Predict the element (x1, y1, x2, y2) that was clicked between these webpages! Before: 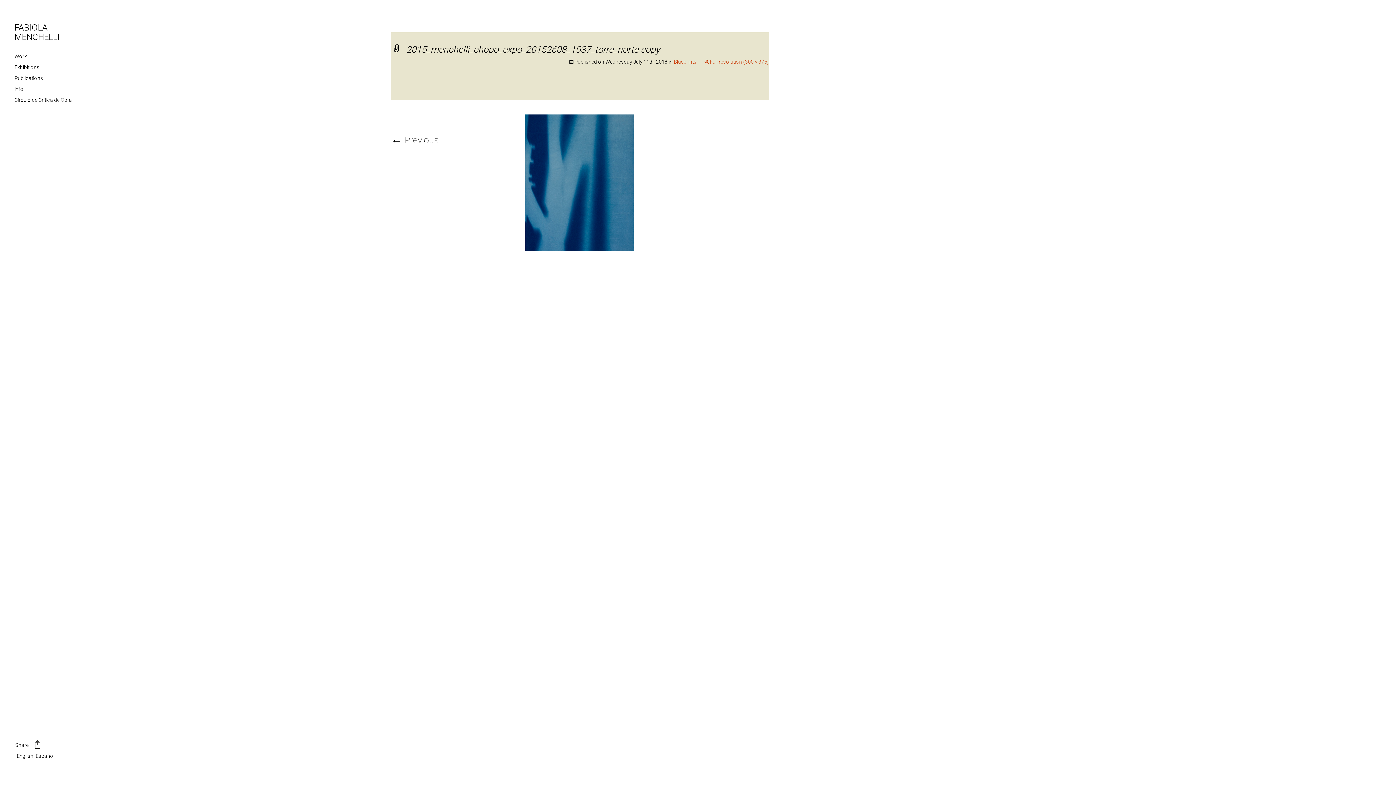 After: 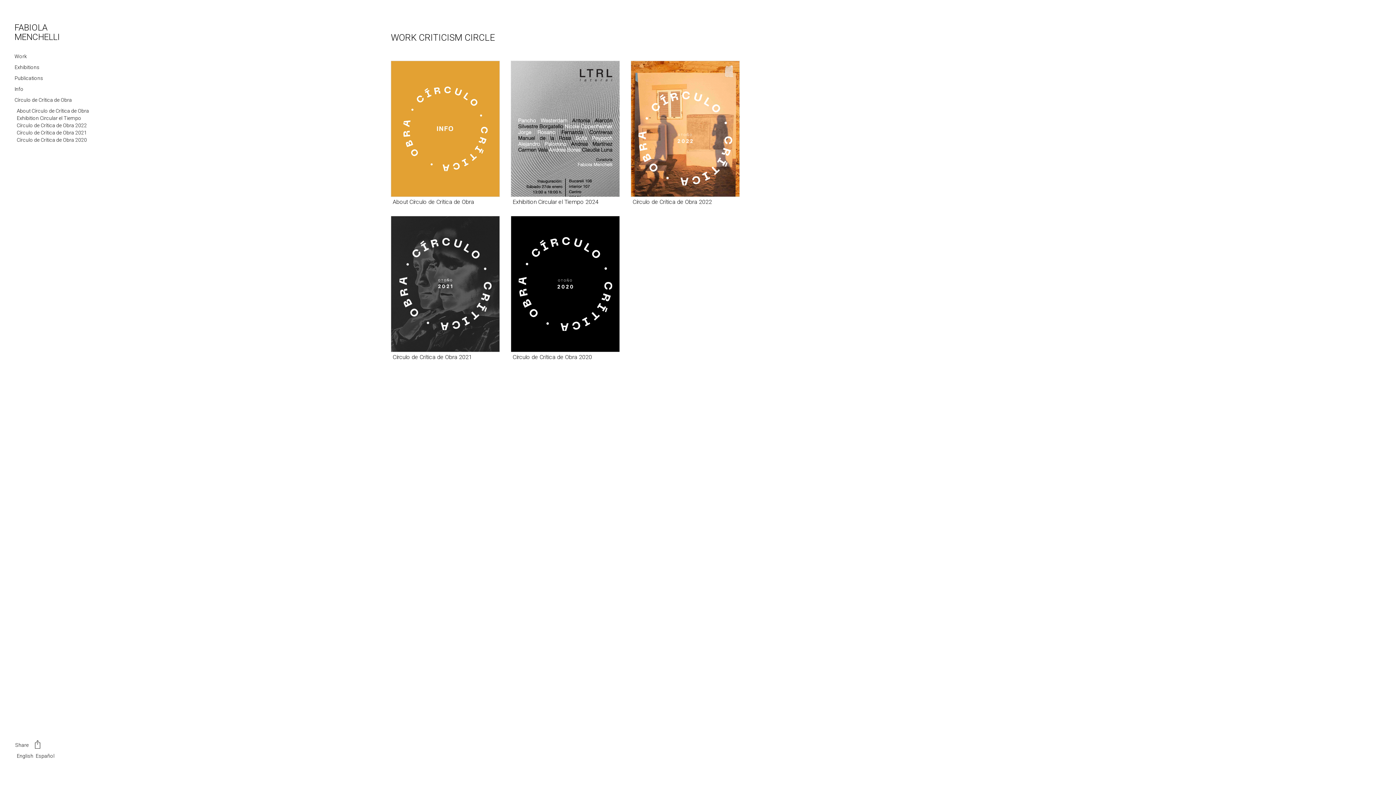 Action: bbox: (14, 97, 72, 102) label: Círculo de Crítica de Obra